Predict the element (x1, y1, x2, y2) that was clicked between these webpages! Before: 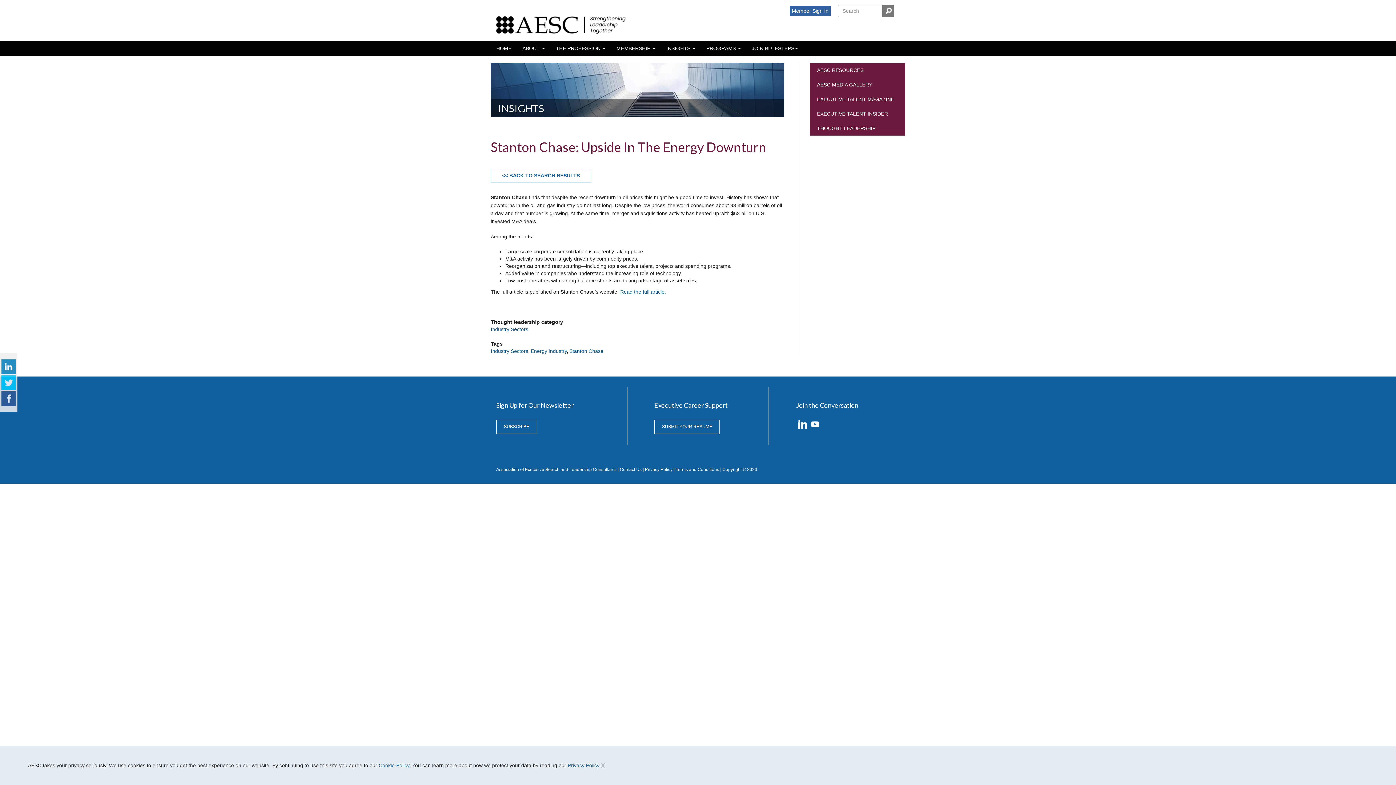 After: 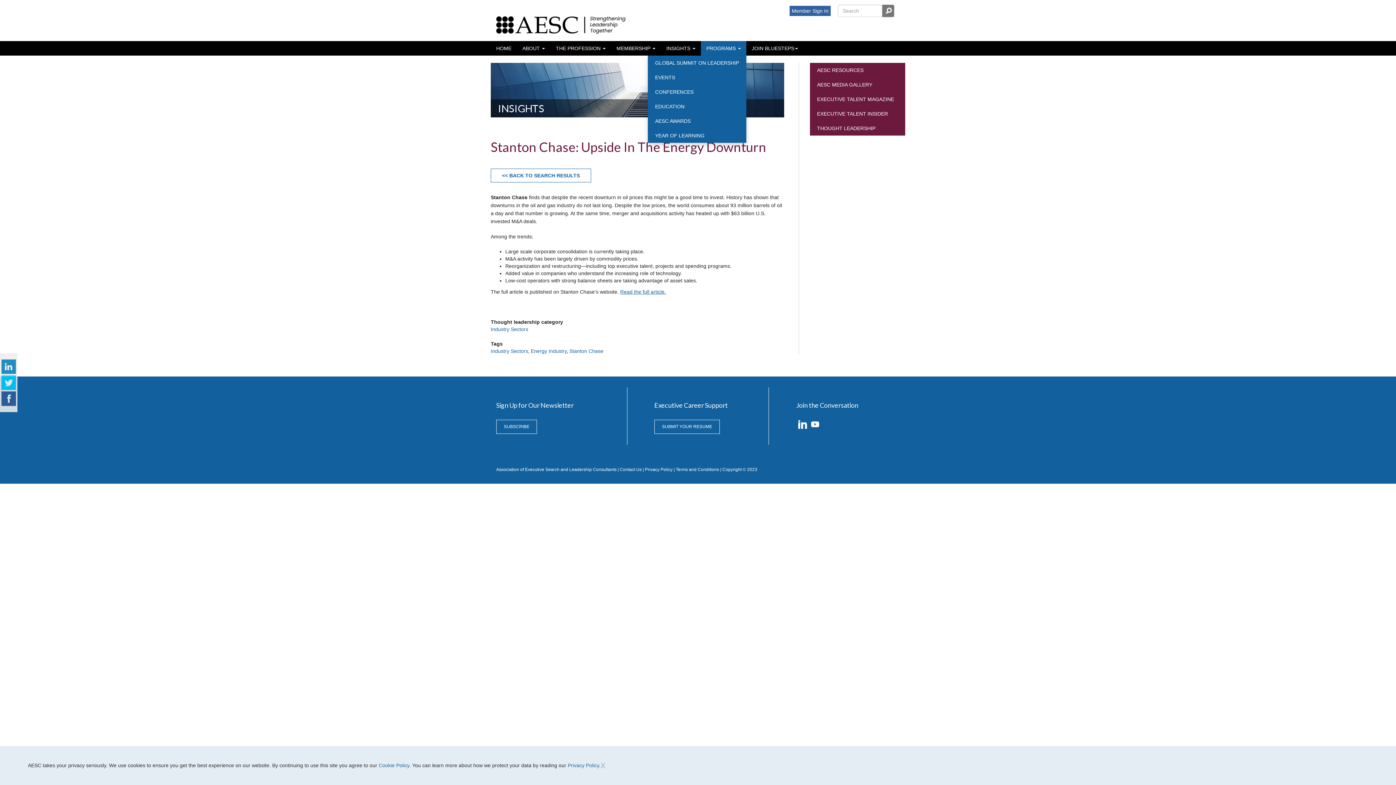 Action: label: PROGRAMS  bbox: (701, 41, 746, 55)